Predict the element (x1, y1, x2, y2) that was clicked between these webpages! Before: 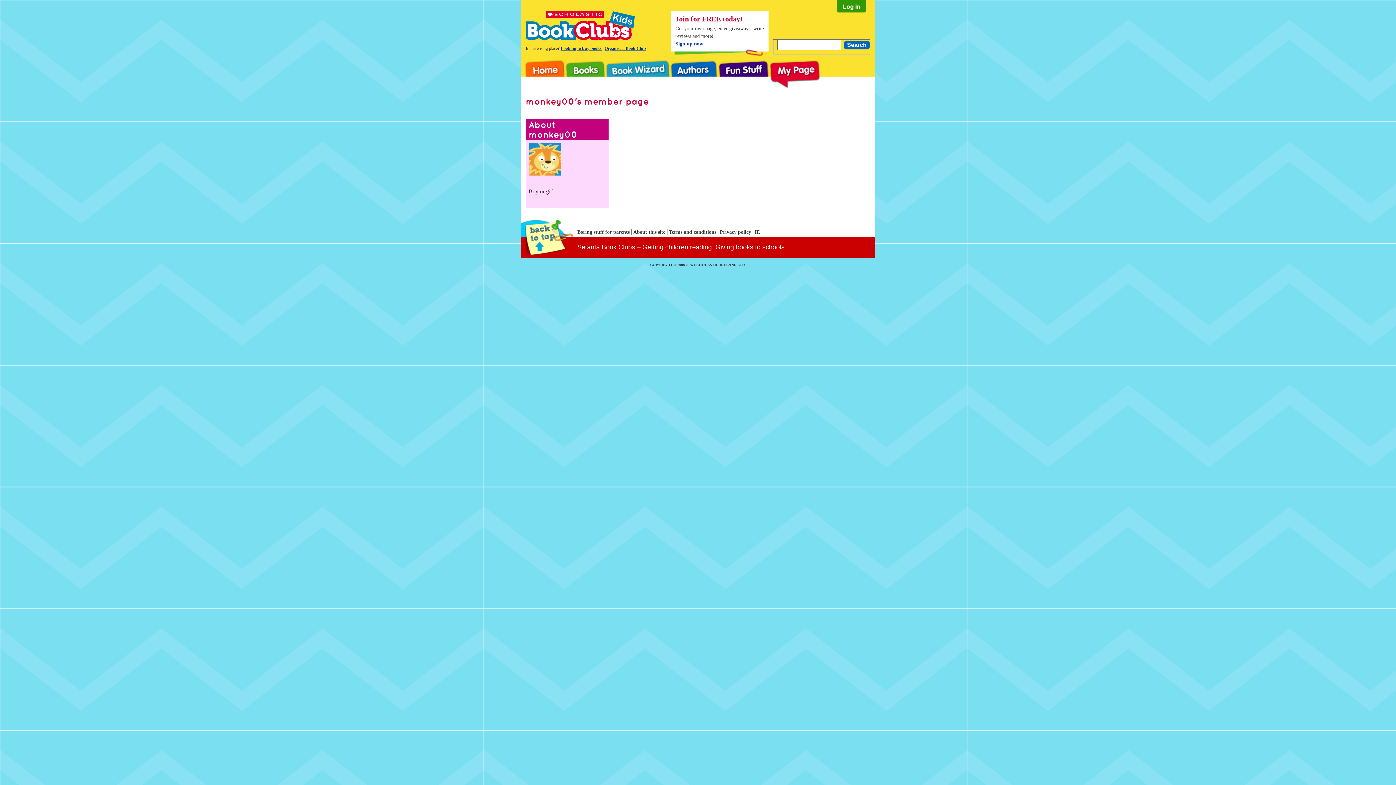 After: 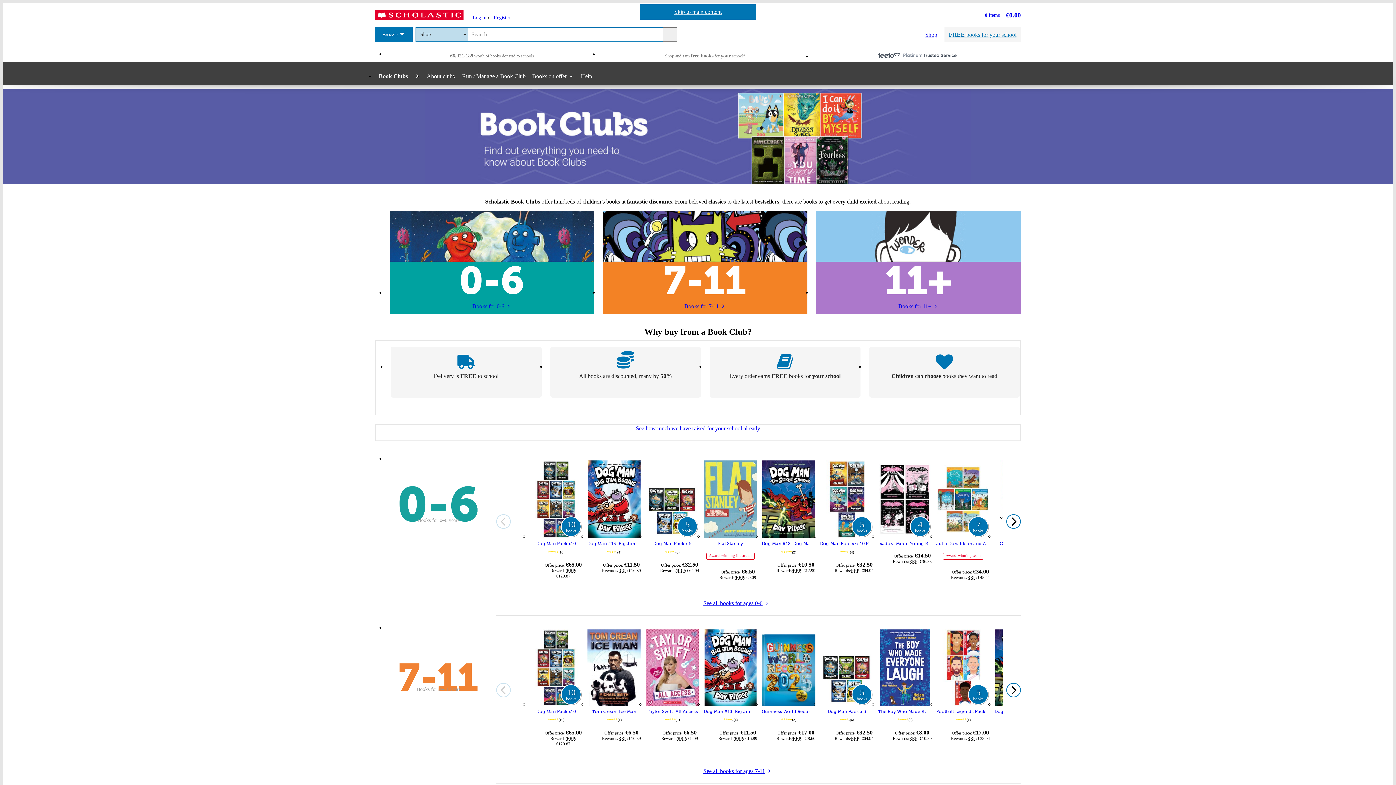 Action: label: Looking to buy books bbox: (560, 45, 601, 50)